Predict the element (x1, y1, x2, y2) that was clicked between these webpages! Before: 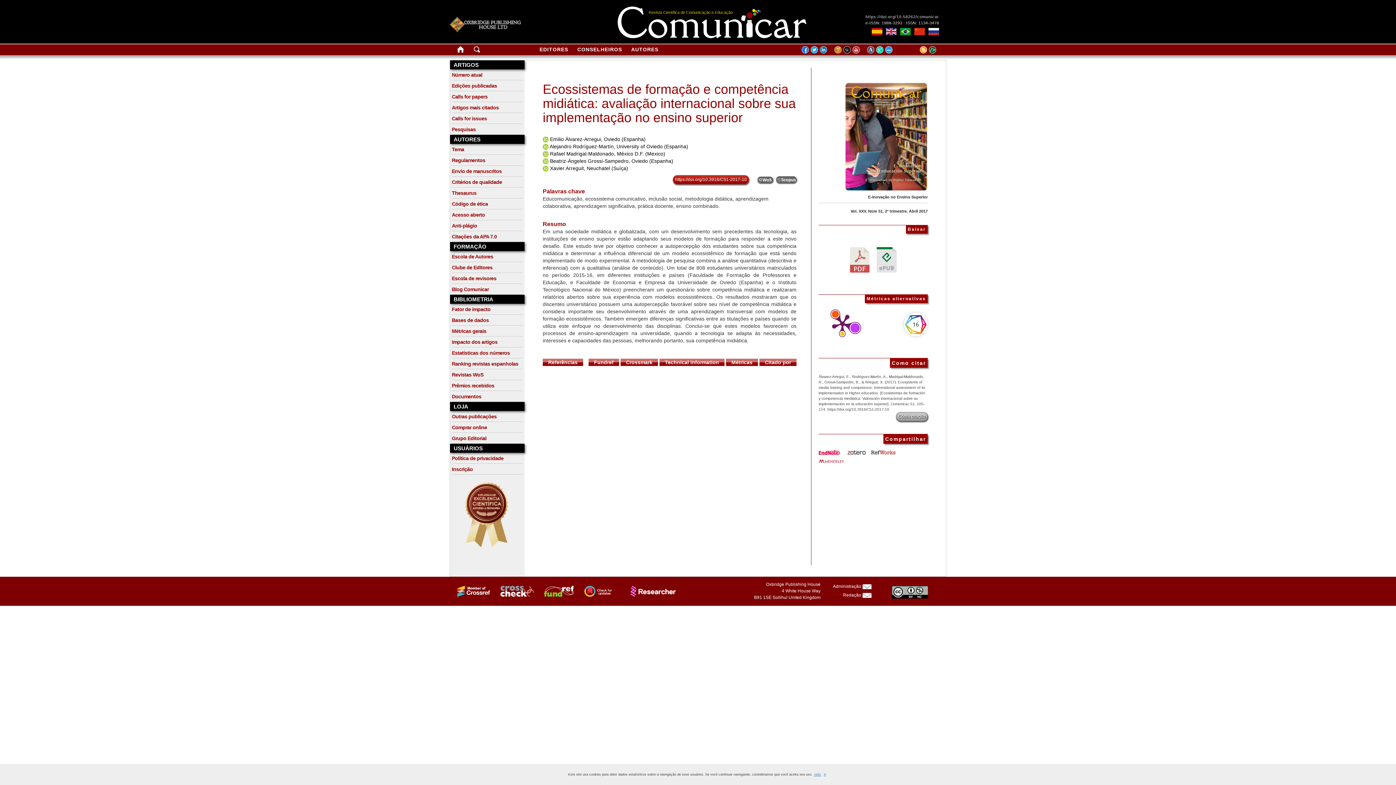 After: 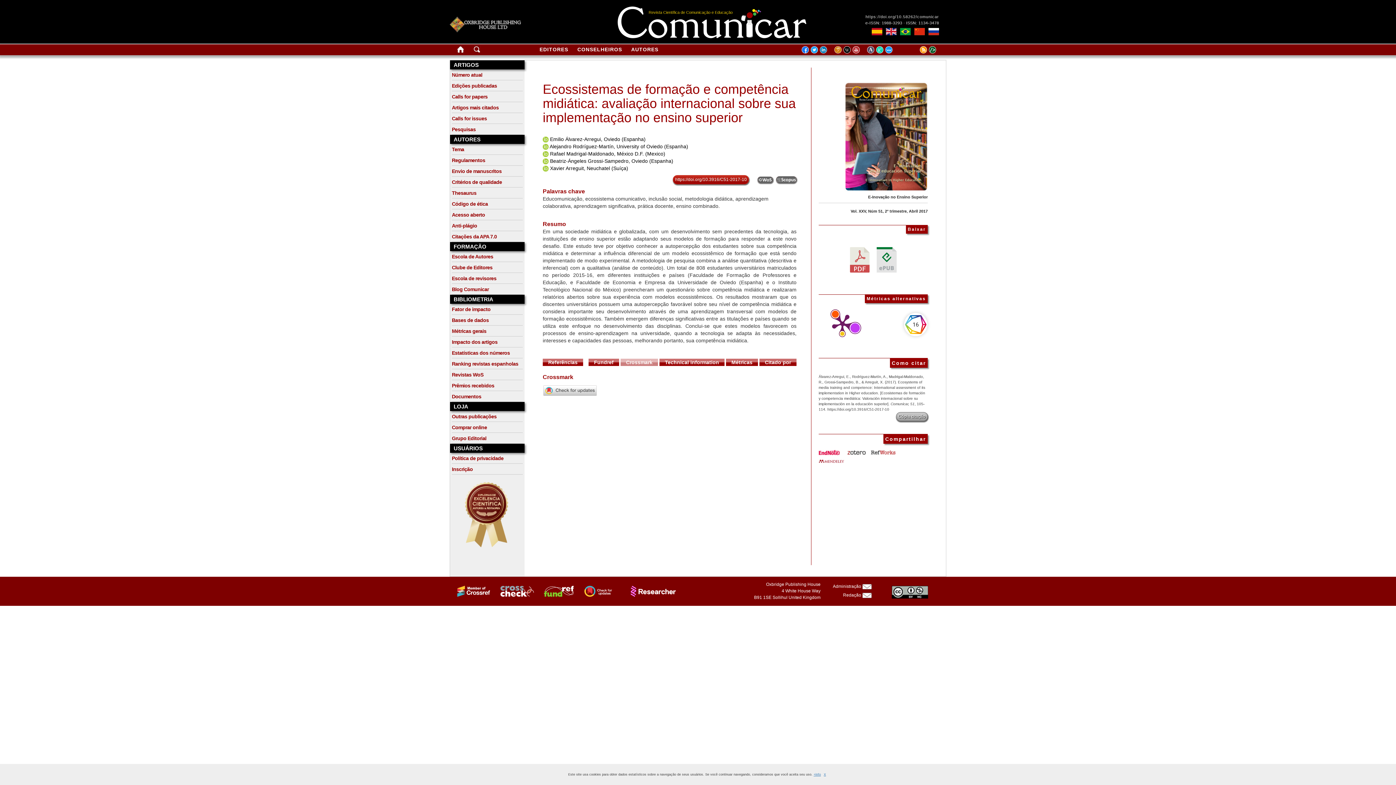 Action: label: Crossmark bbox: (620, 359, 658, 365)